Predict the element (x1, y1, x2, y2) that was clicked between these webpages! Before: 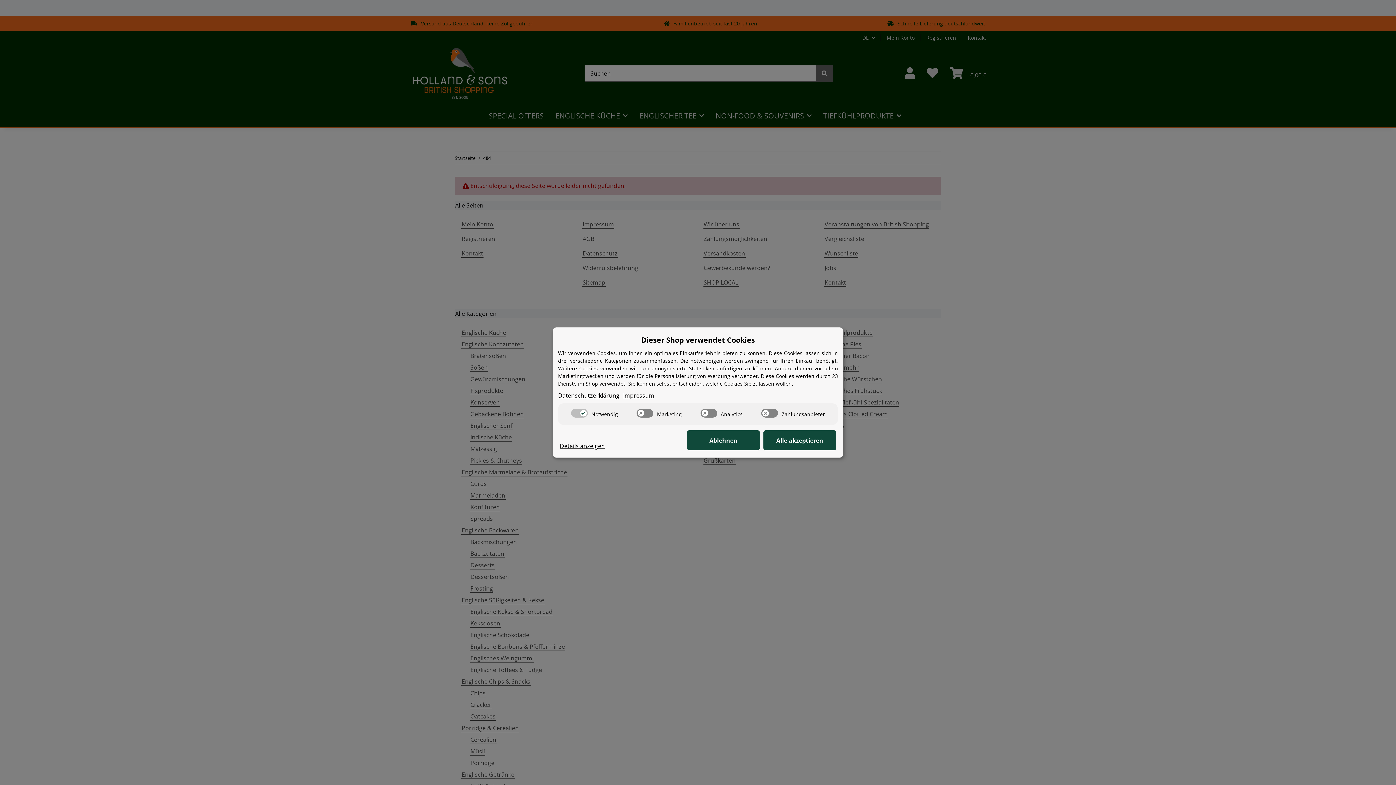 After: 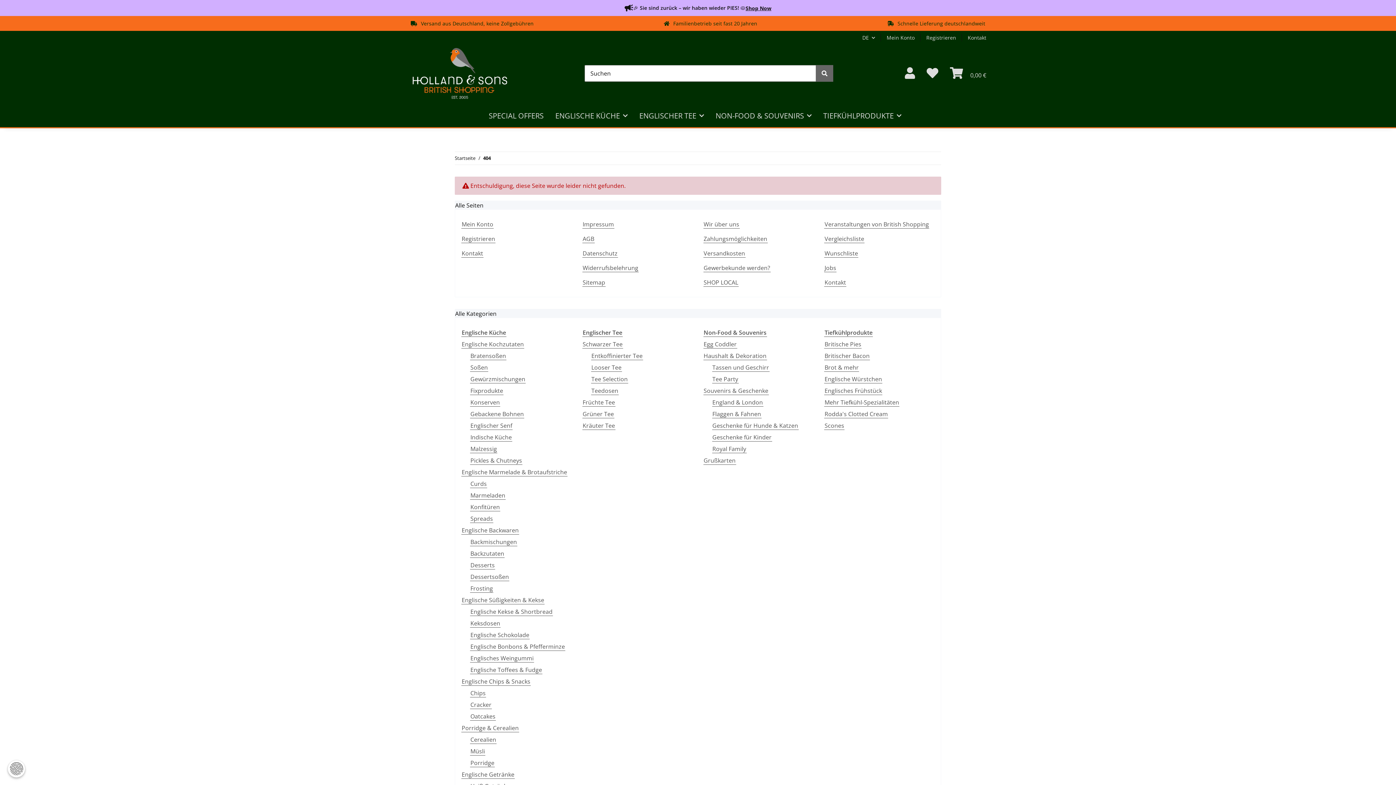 Action: bbox: (687, 430, 760, 450) label: Ablehnen